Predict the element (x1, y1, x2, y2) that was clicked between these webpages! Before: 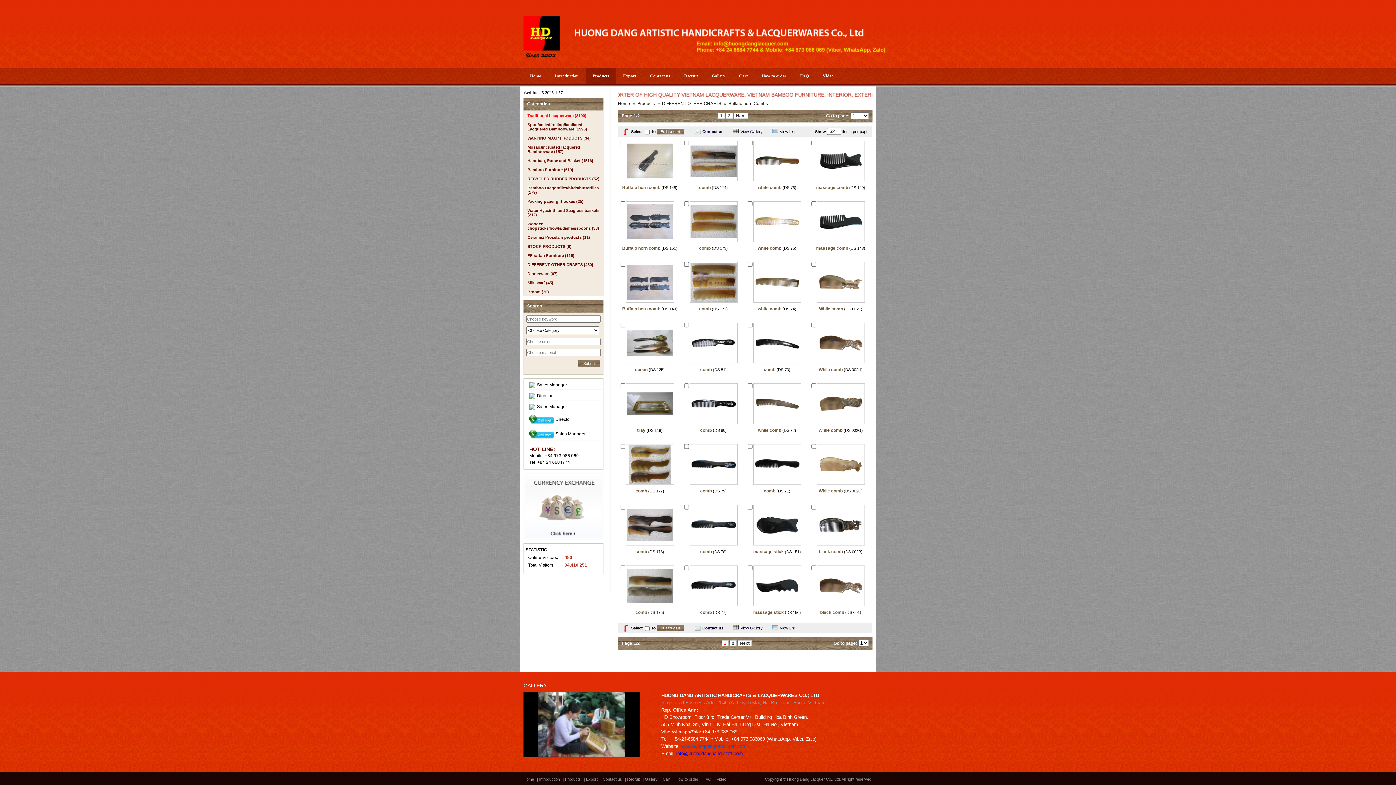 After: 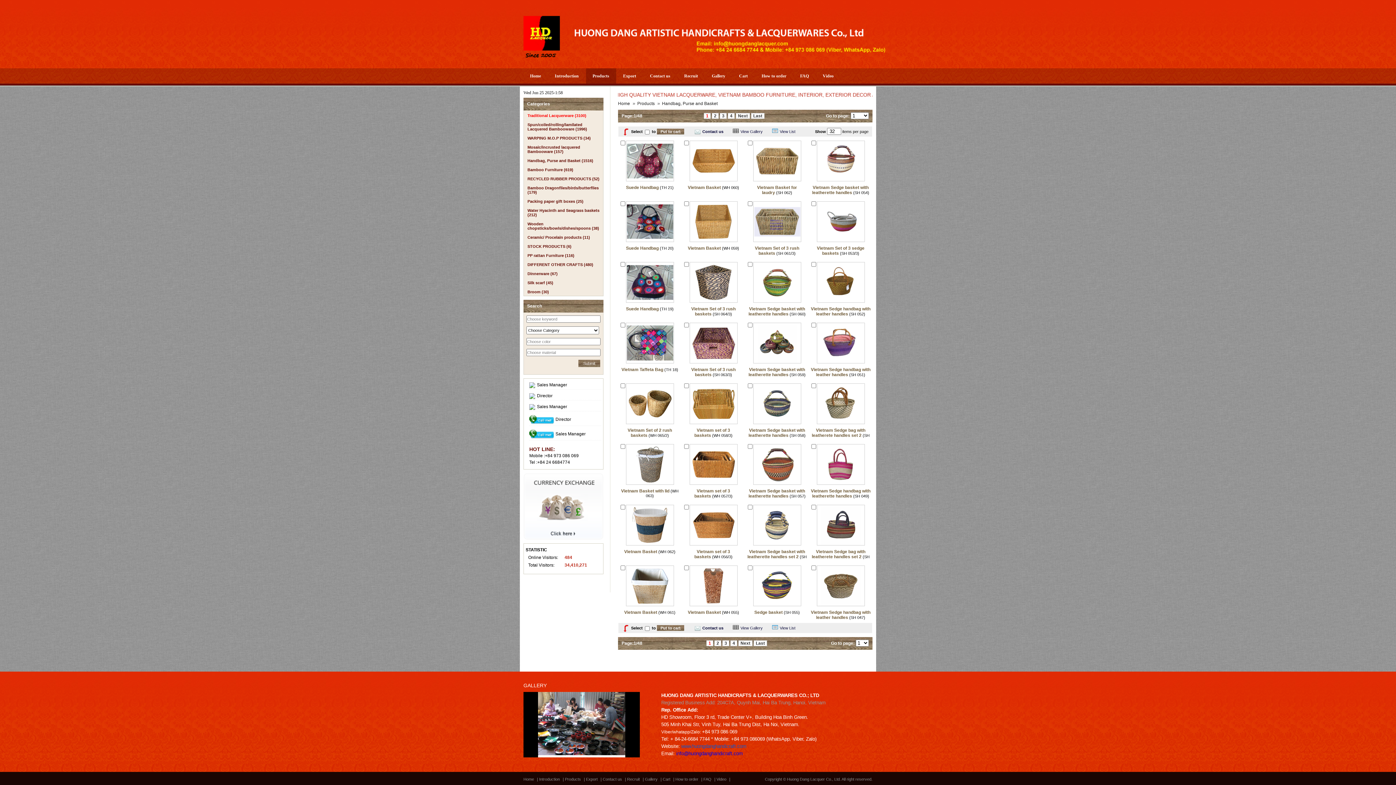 Action: bbox: (524, 155, 603, 164) label: Handbag, Purse and Basket (1516)